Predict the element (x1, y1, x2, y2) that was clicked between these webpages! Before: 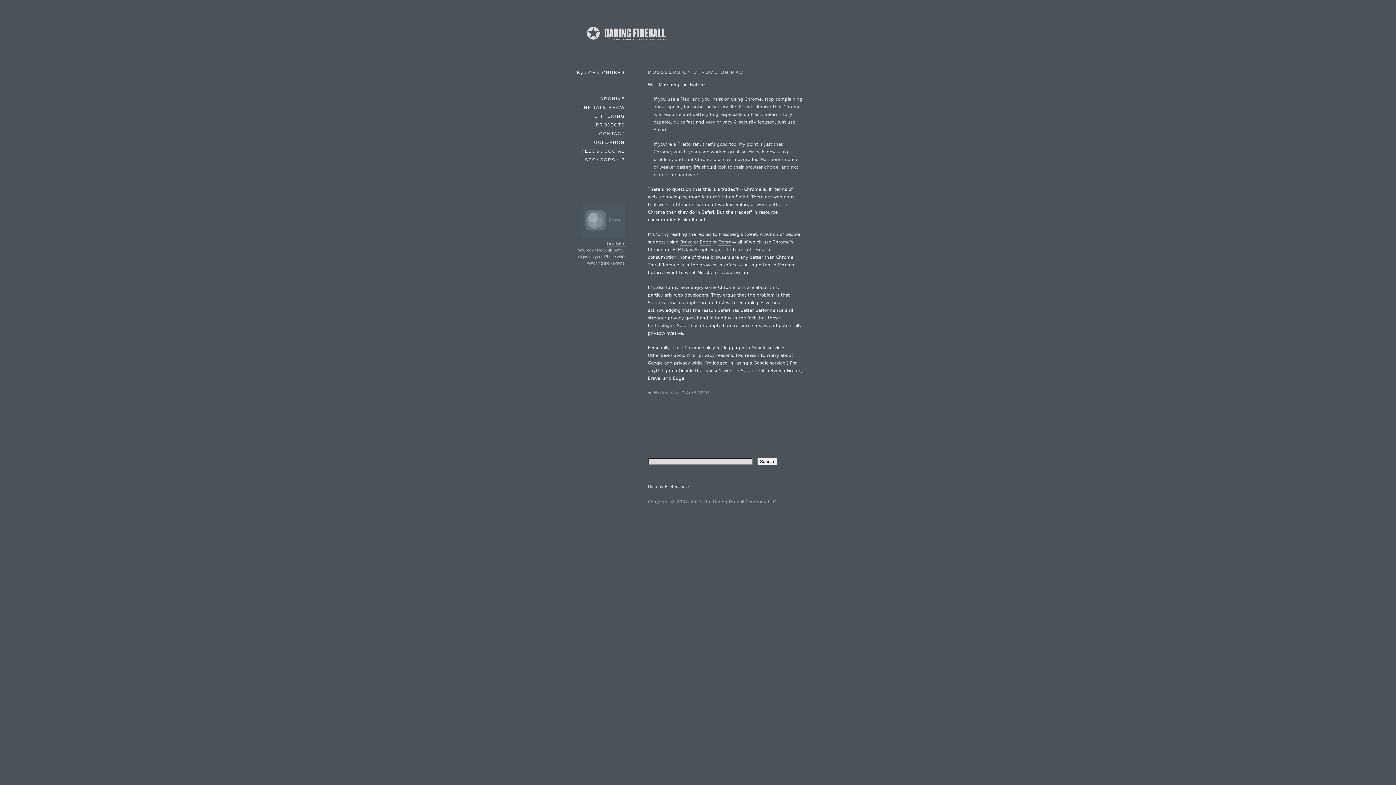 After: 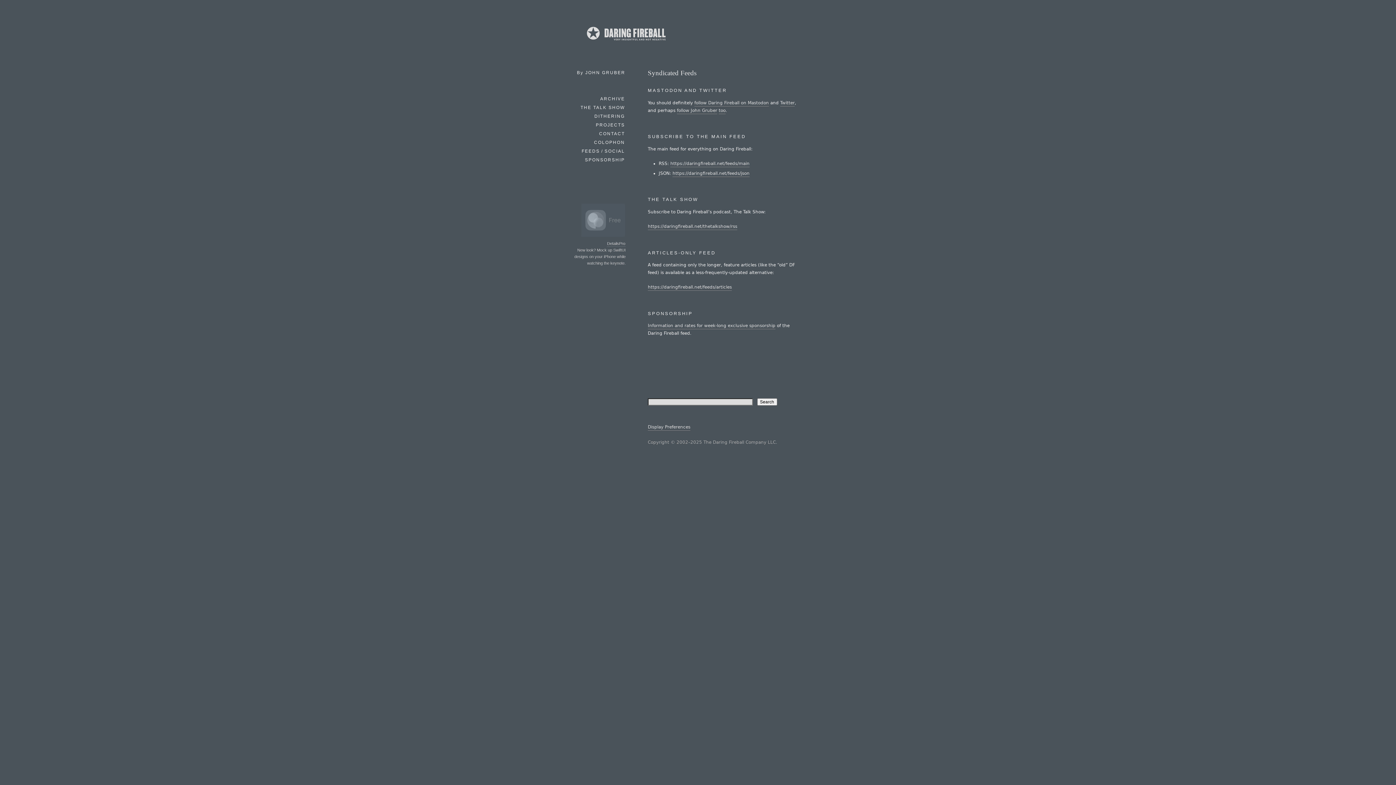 Action: bbox: (581, 147, 625, 155) label: FEEDS / SOCIAL